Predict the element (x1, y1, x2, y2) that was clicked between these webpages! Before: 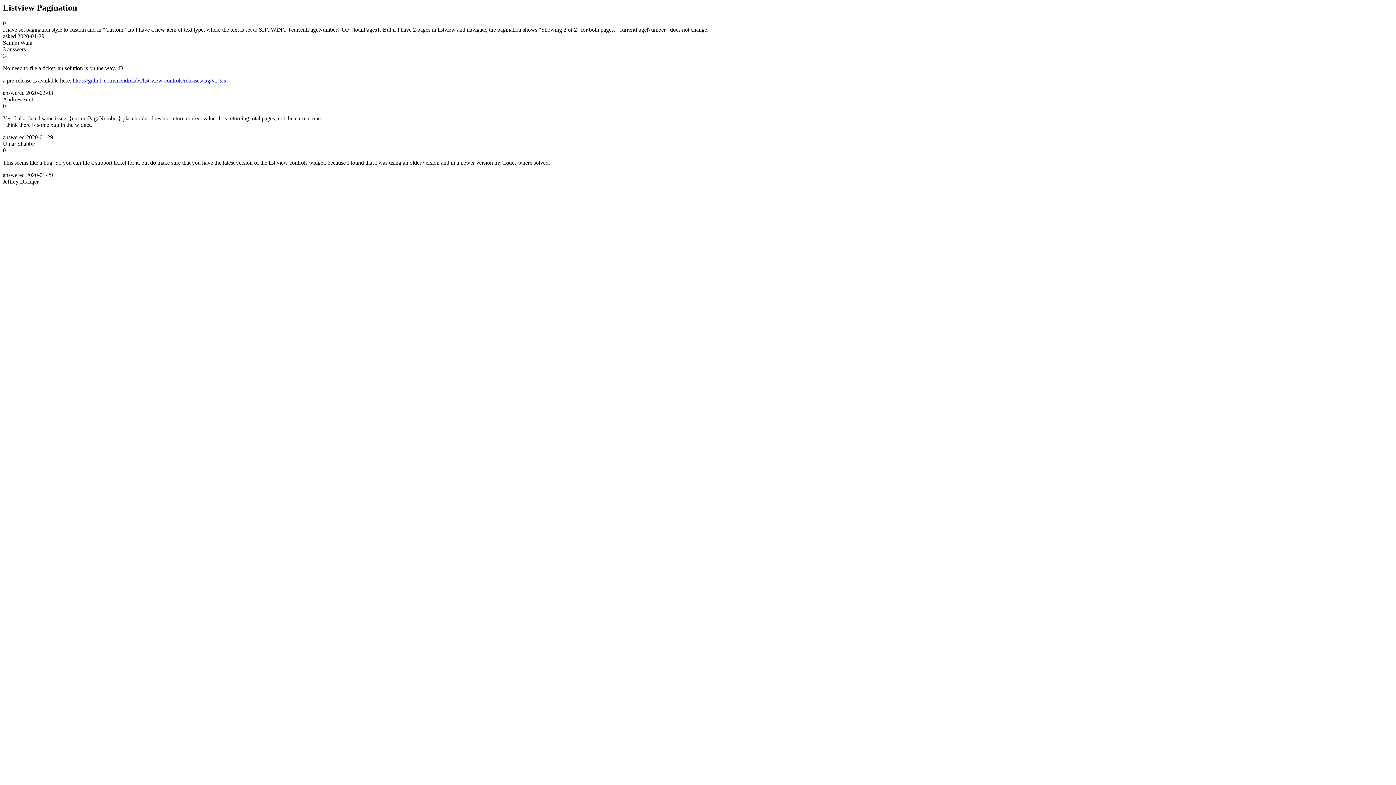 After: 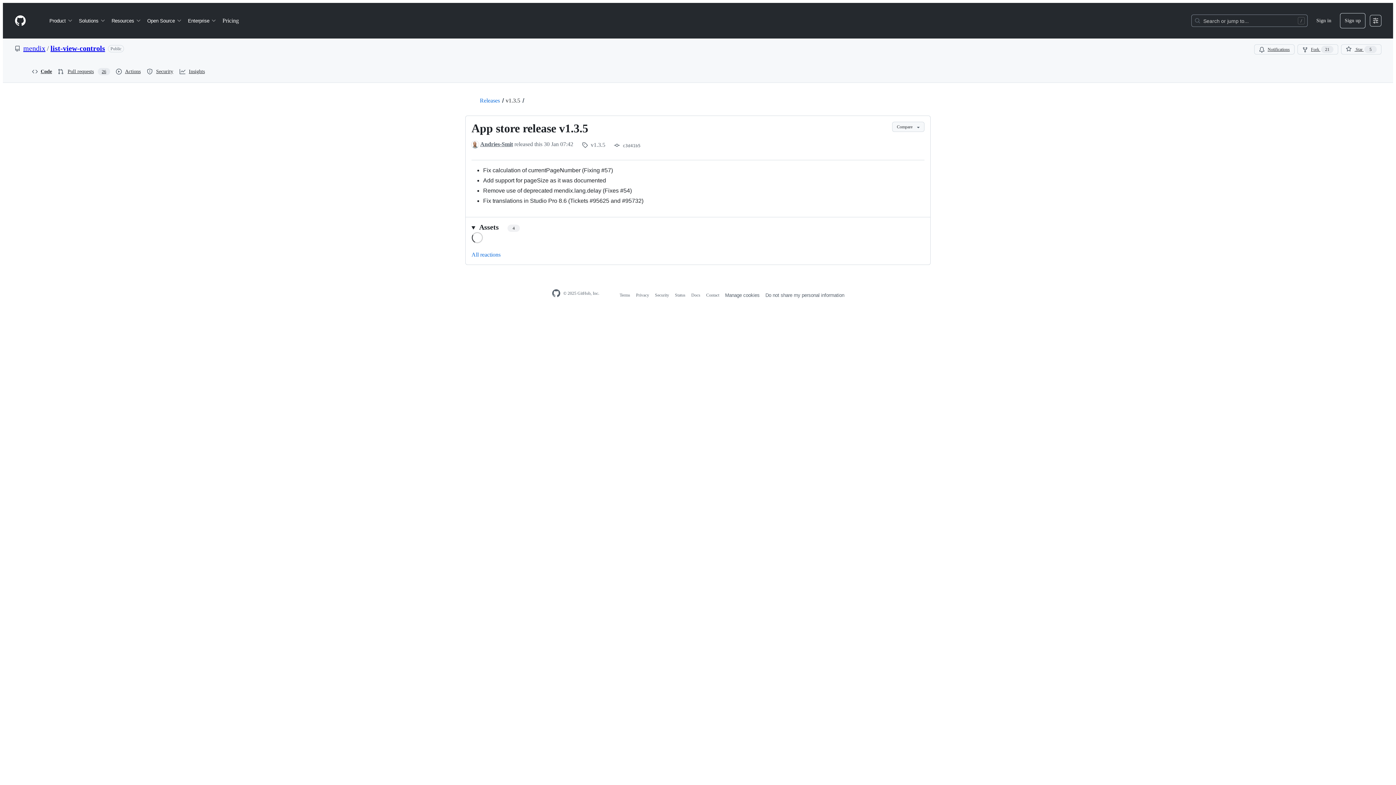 Action: label: https://github.com/mendixlabs/list-view-controls/releases/tag/v1.3.5 bbox: (72, 77, 226, 83)